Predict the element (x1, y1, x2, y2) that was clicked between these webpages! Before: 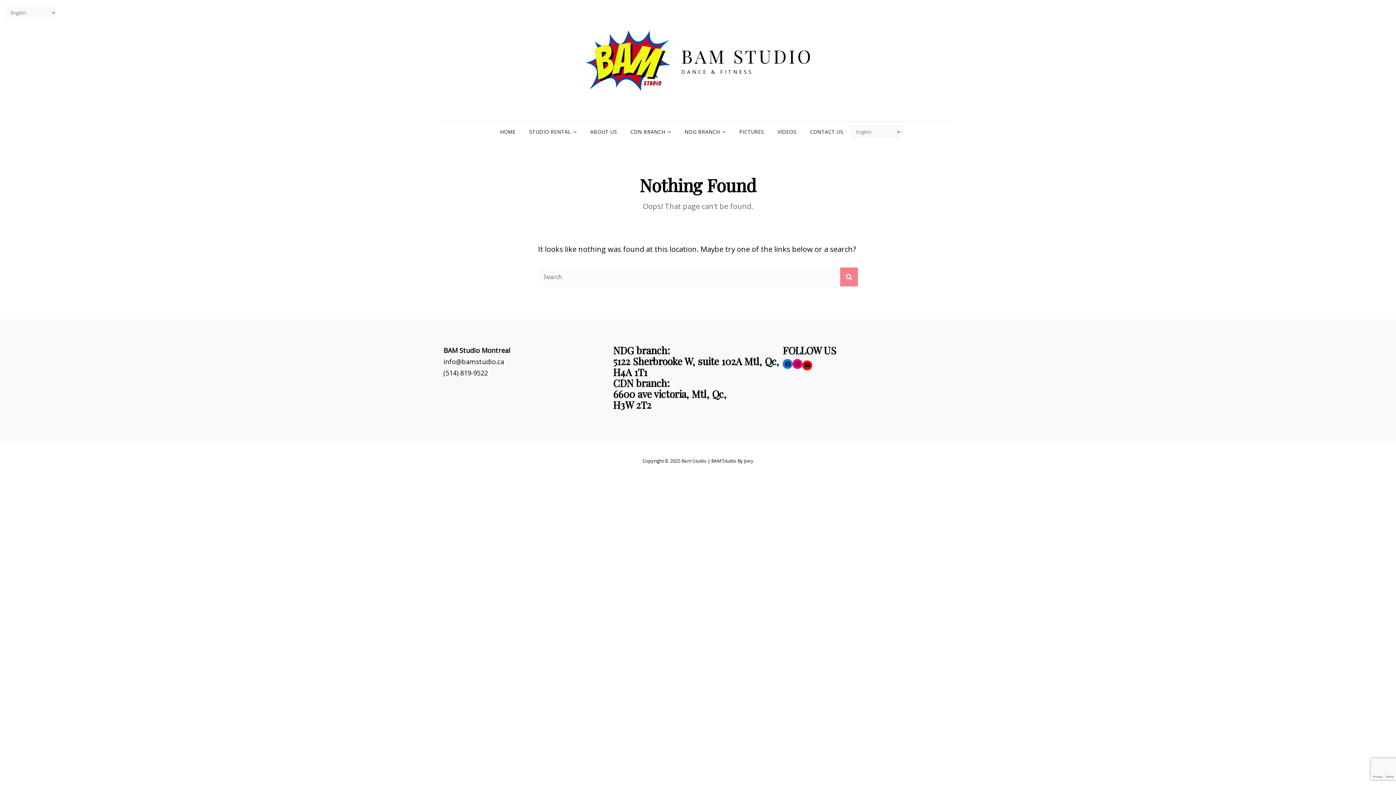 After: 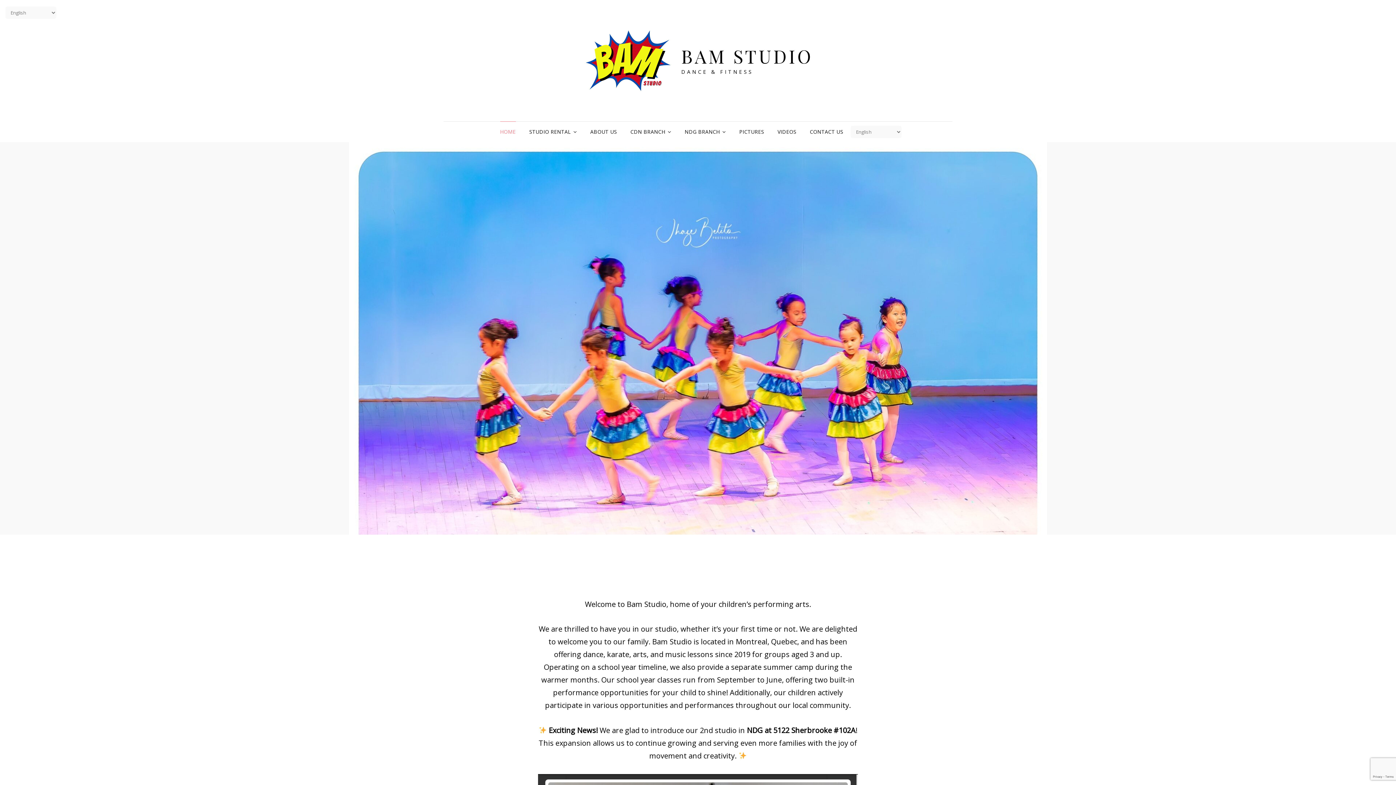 Action: label: HOME bbox: (494, 121, 521, 142)